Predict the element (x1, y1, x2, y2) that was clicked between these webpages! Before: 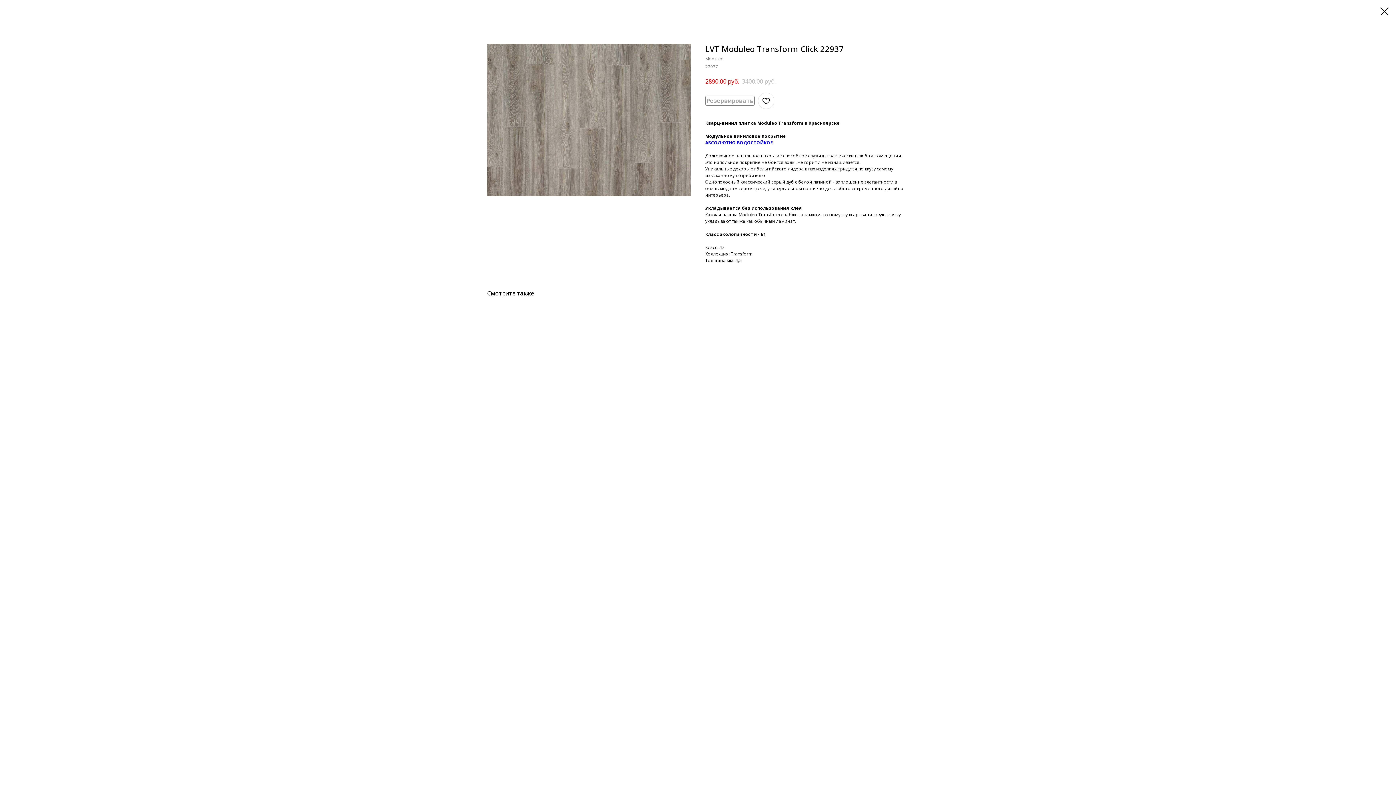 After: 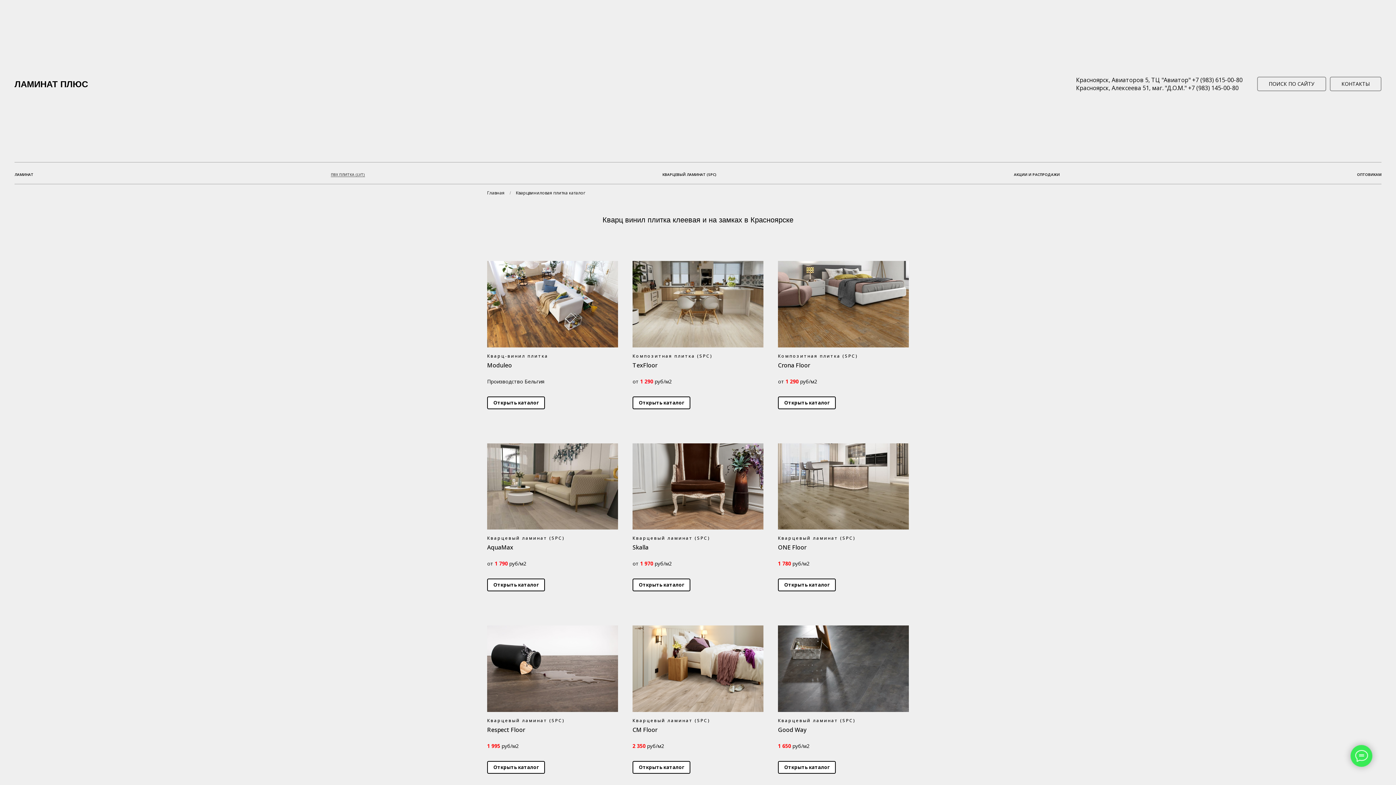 Action: bbox: (1380, 7, 1389, 15)